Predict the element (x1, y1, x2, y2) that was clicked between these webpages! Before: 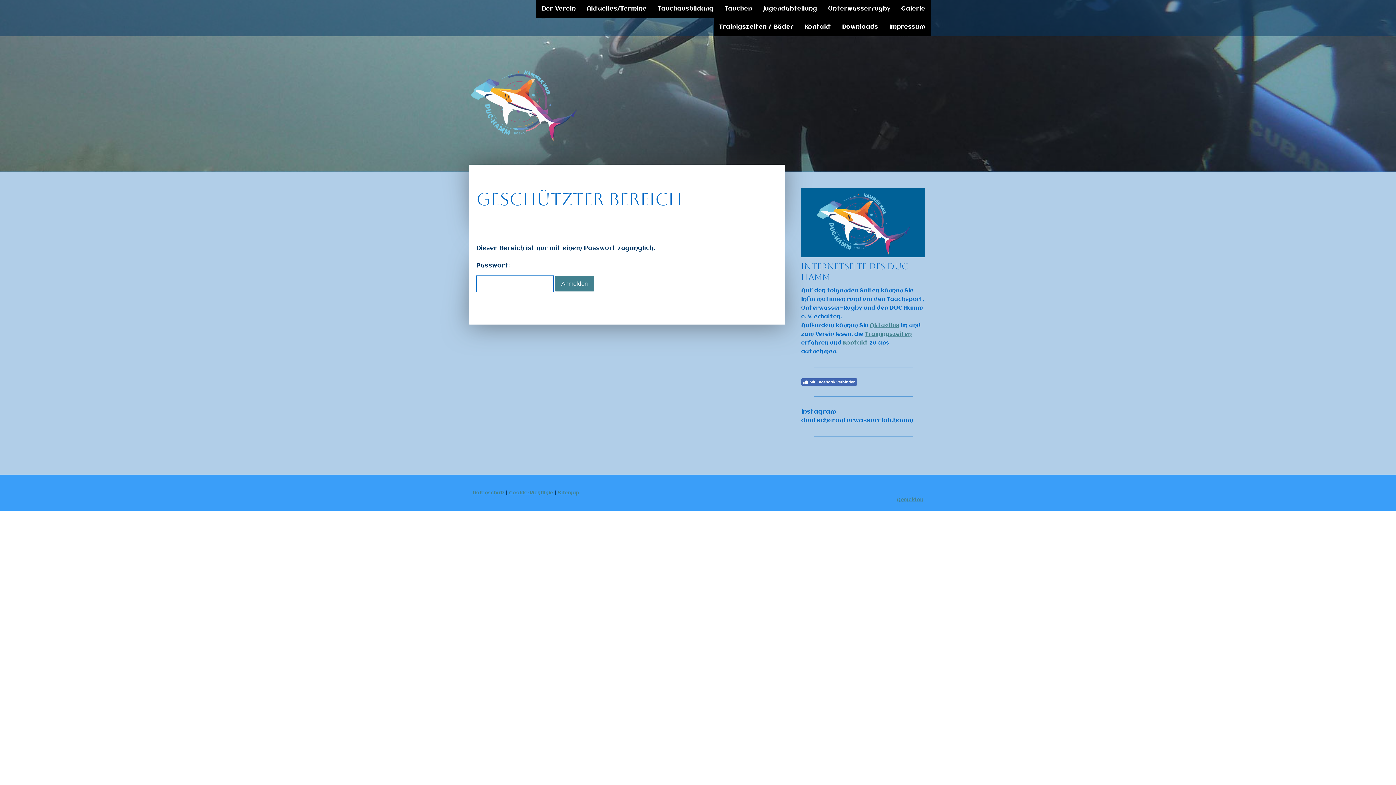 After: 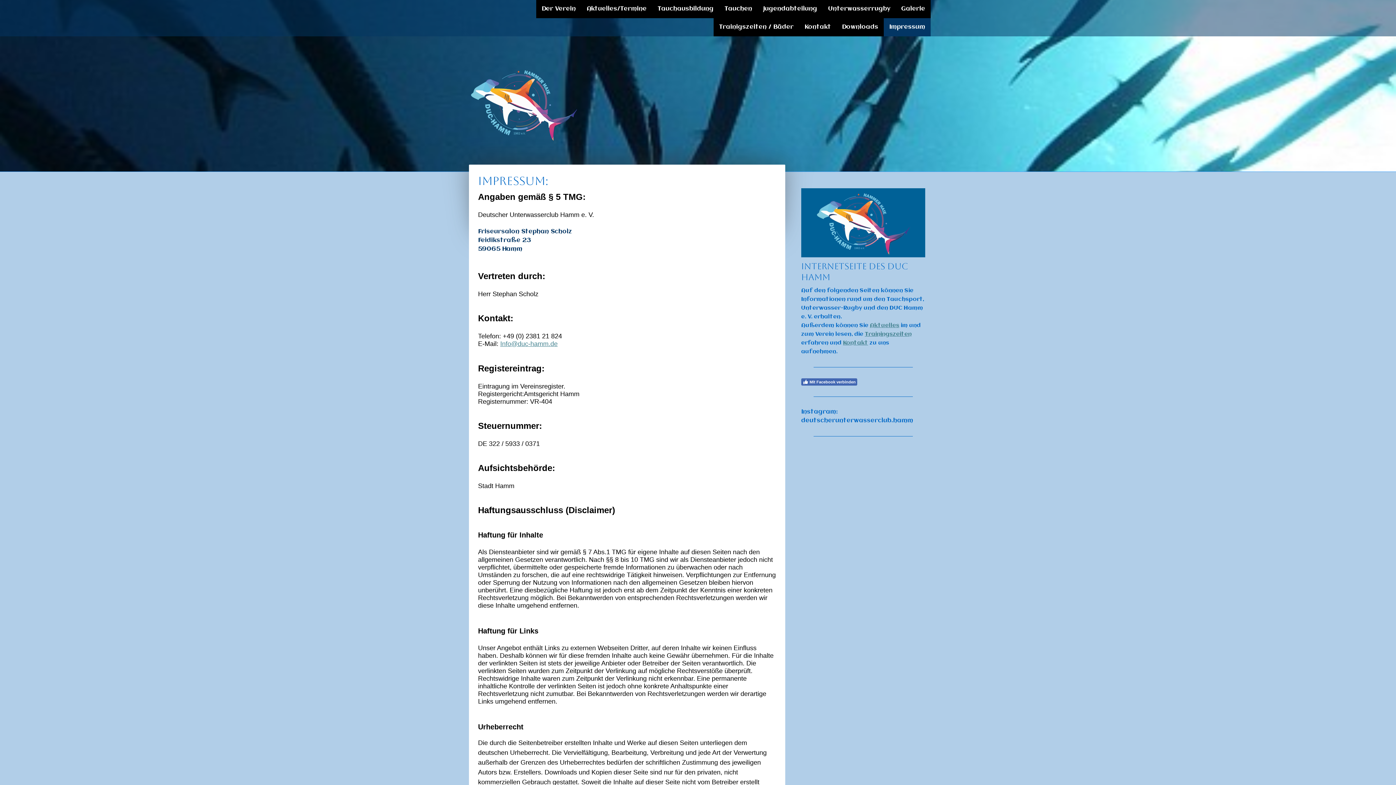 Action: label: Impressum bbox: (884, 18, 930, 36)